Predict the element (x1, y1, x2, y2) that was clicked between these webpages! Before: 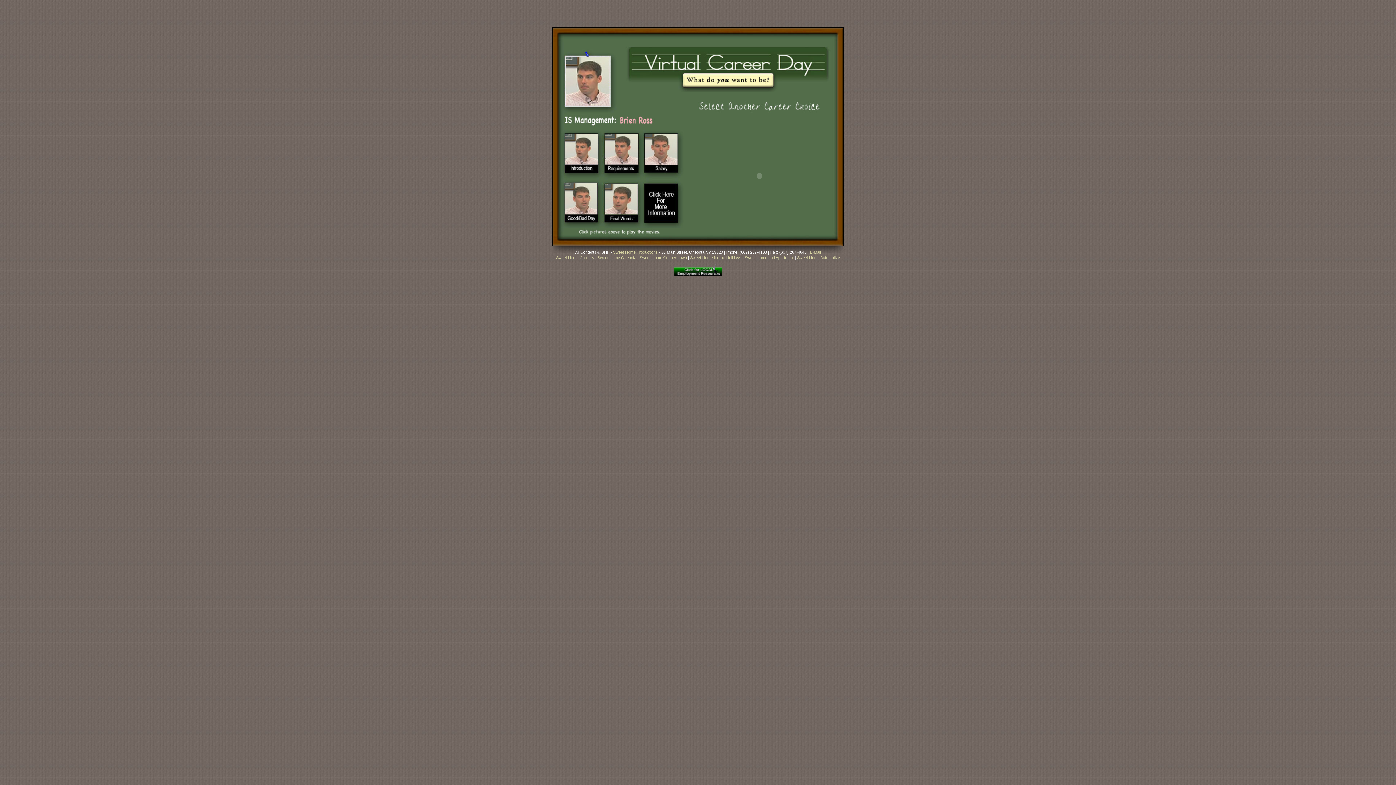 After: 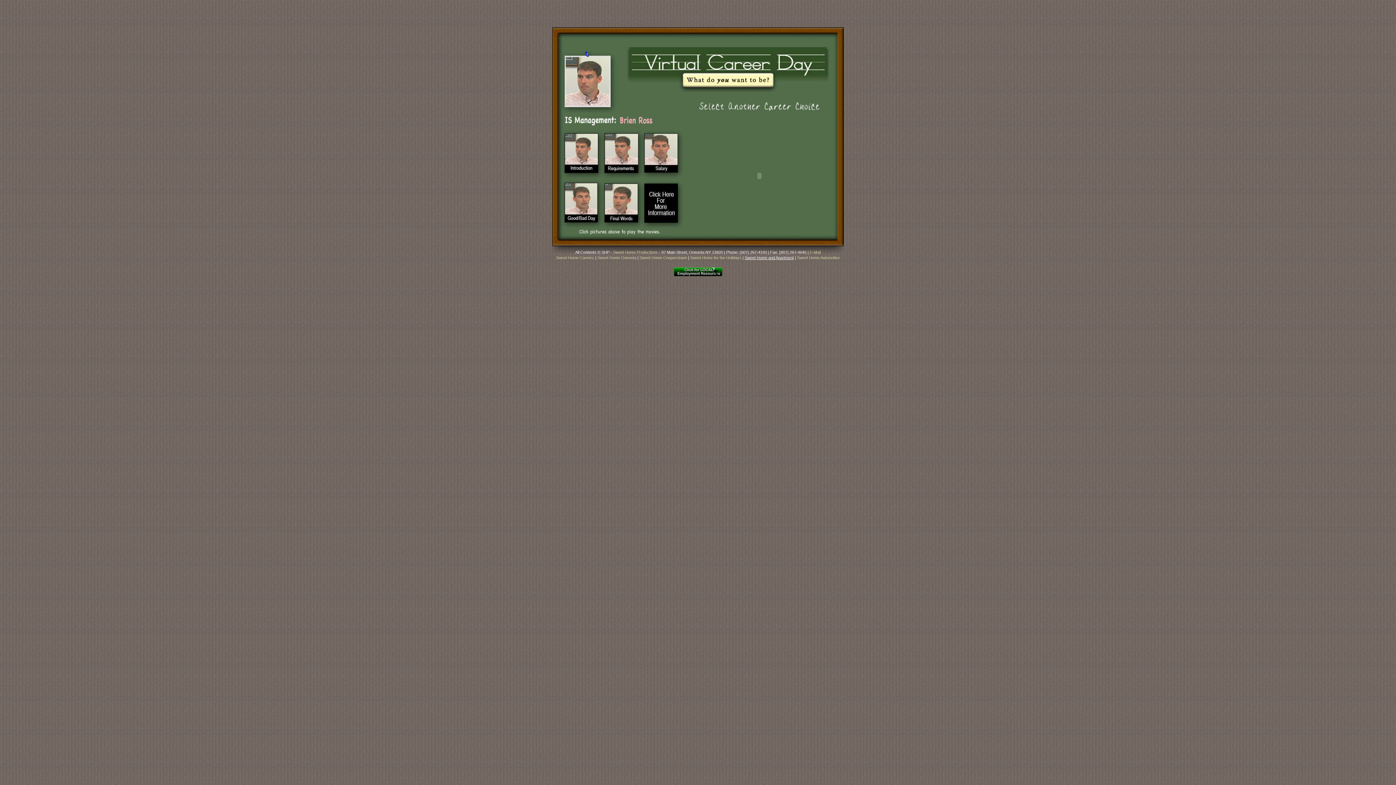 Action: bbox: (744, 255, 794, 260) label: Sweet Home and Apartment